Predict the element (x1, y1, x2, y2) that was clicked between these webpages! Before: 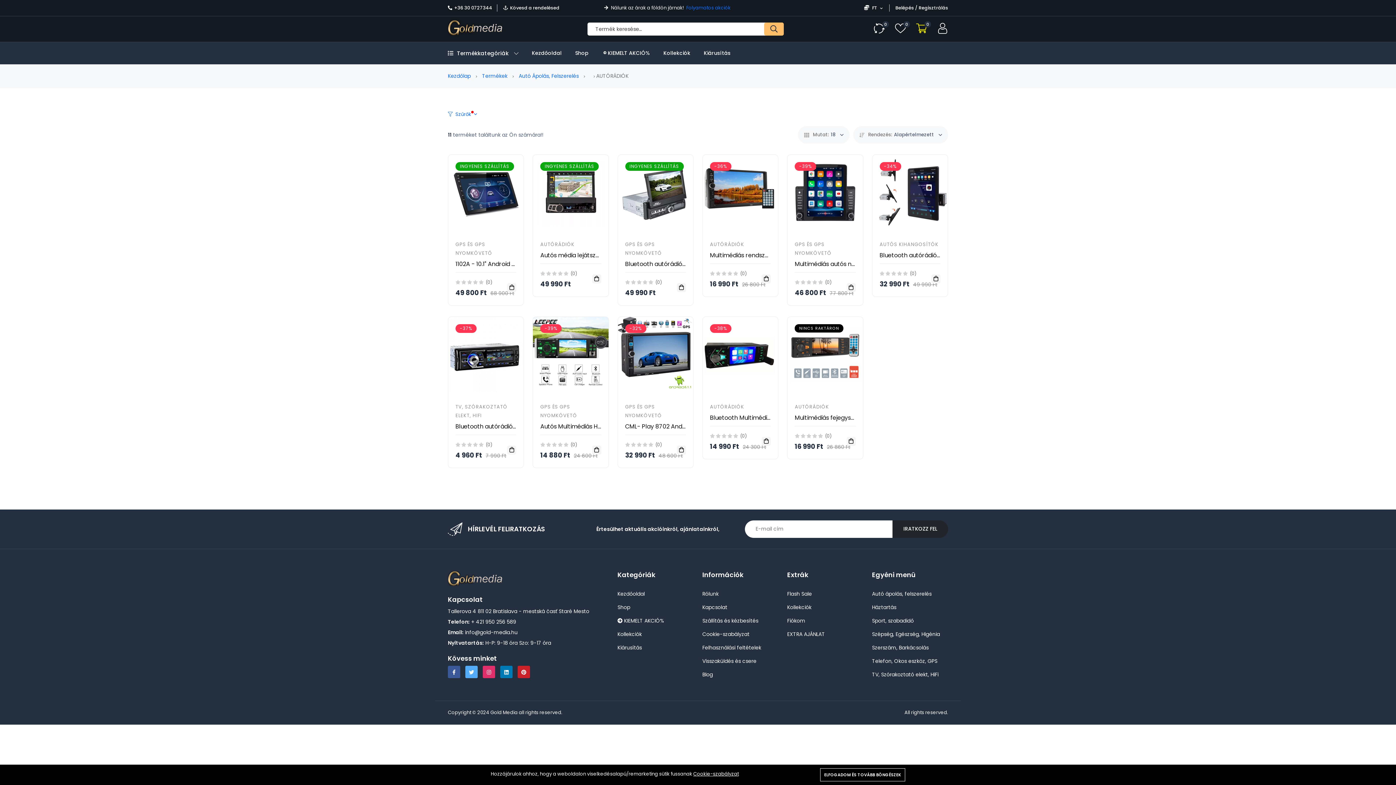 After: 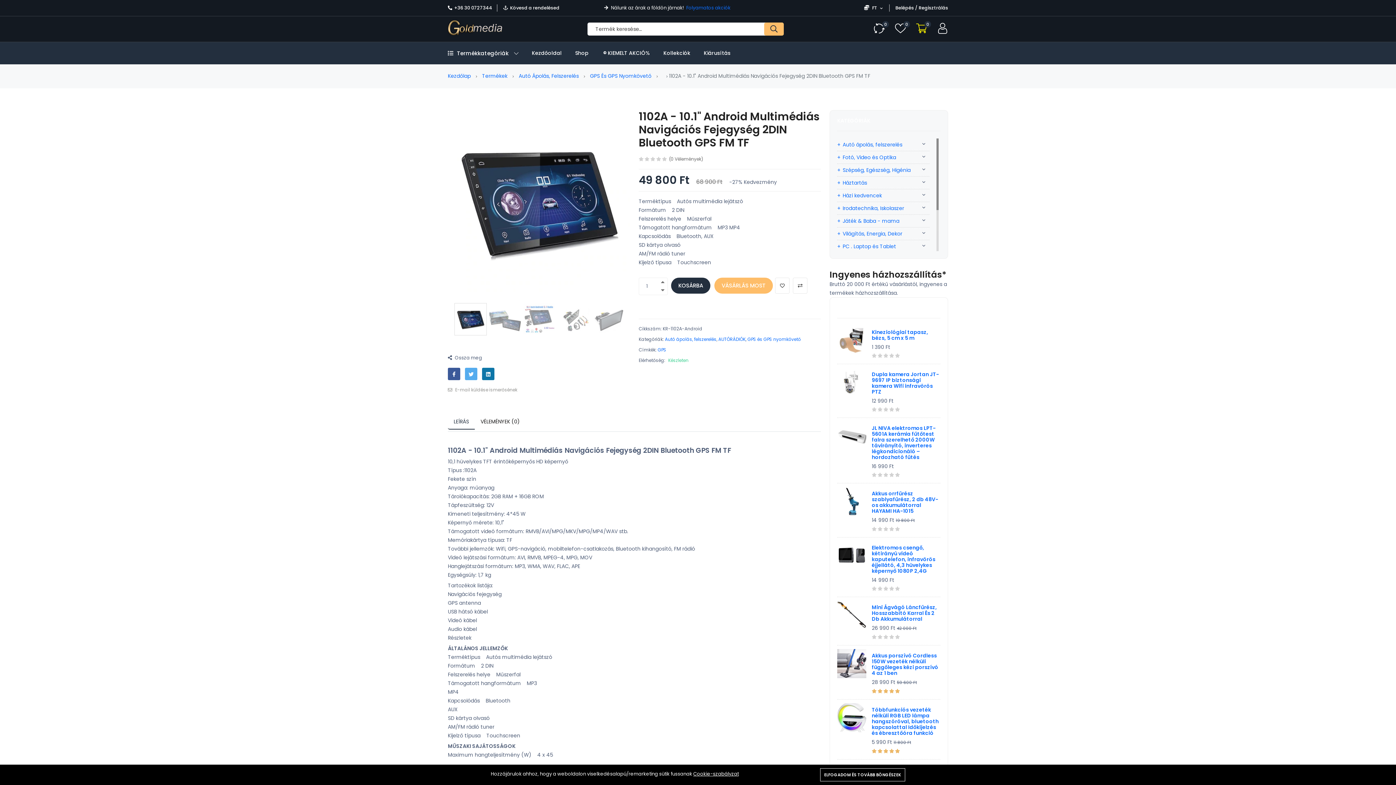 Action: bbox: (448, 225, 523, 232)